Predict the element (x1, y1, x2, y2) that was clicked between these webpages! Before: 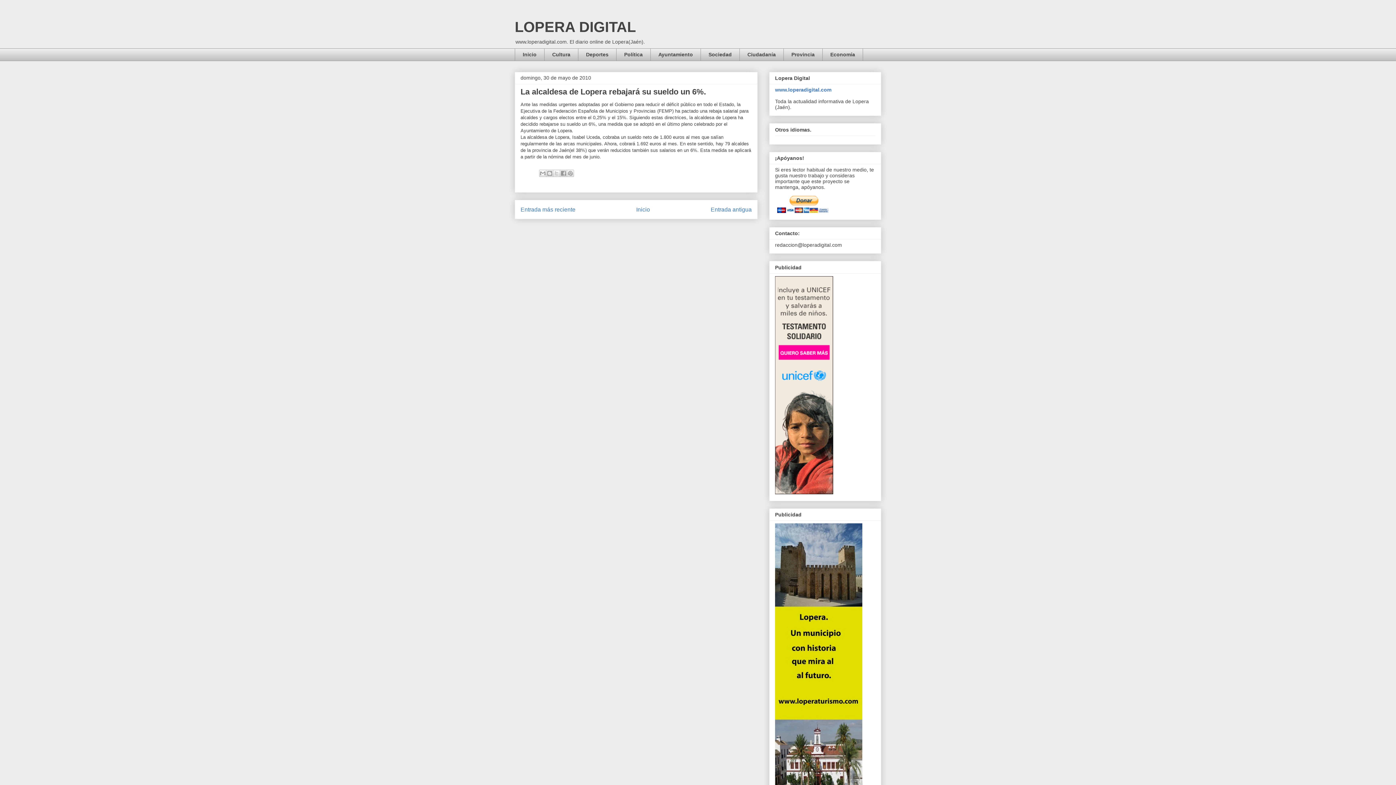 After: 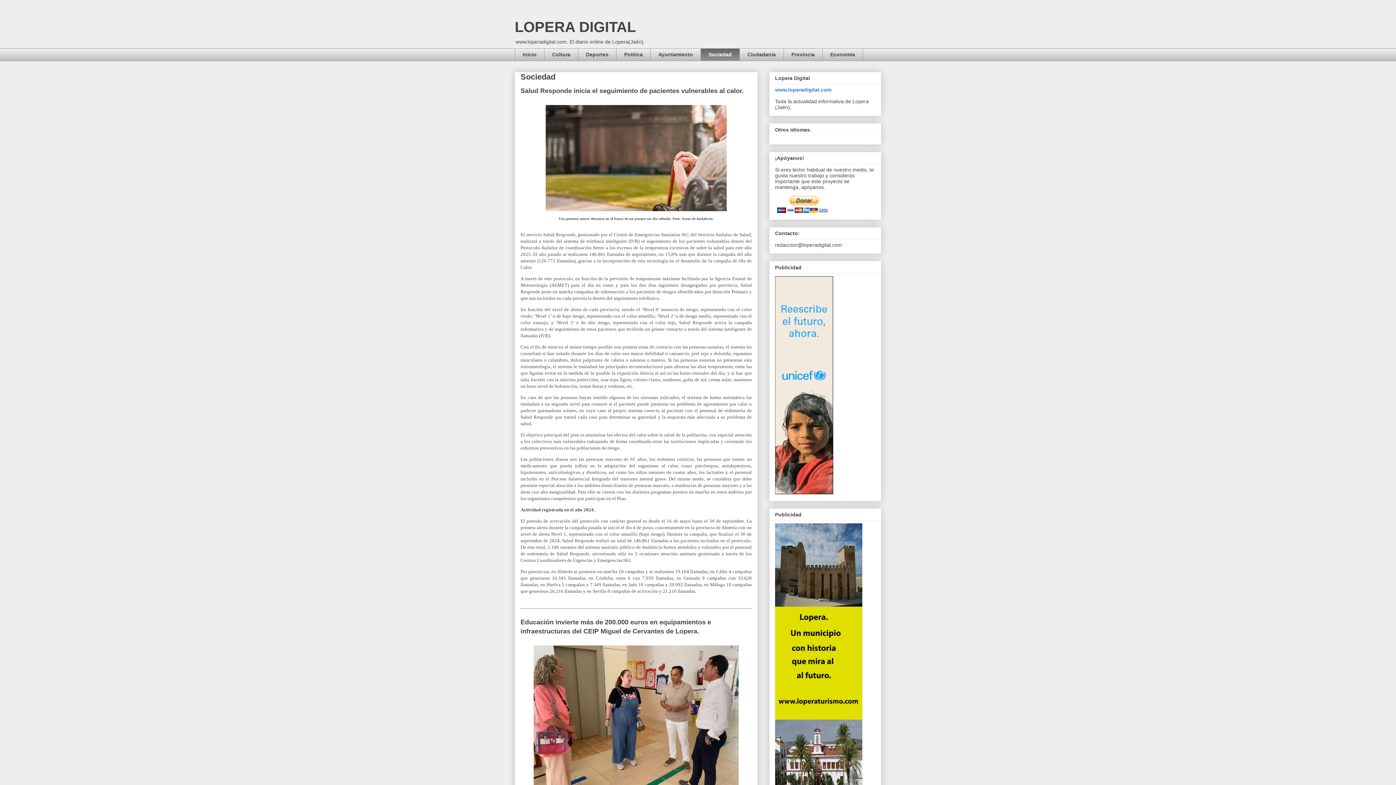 Action: label: Sociedad bbox: (700, 48, 739, 61)